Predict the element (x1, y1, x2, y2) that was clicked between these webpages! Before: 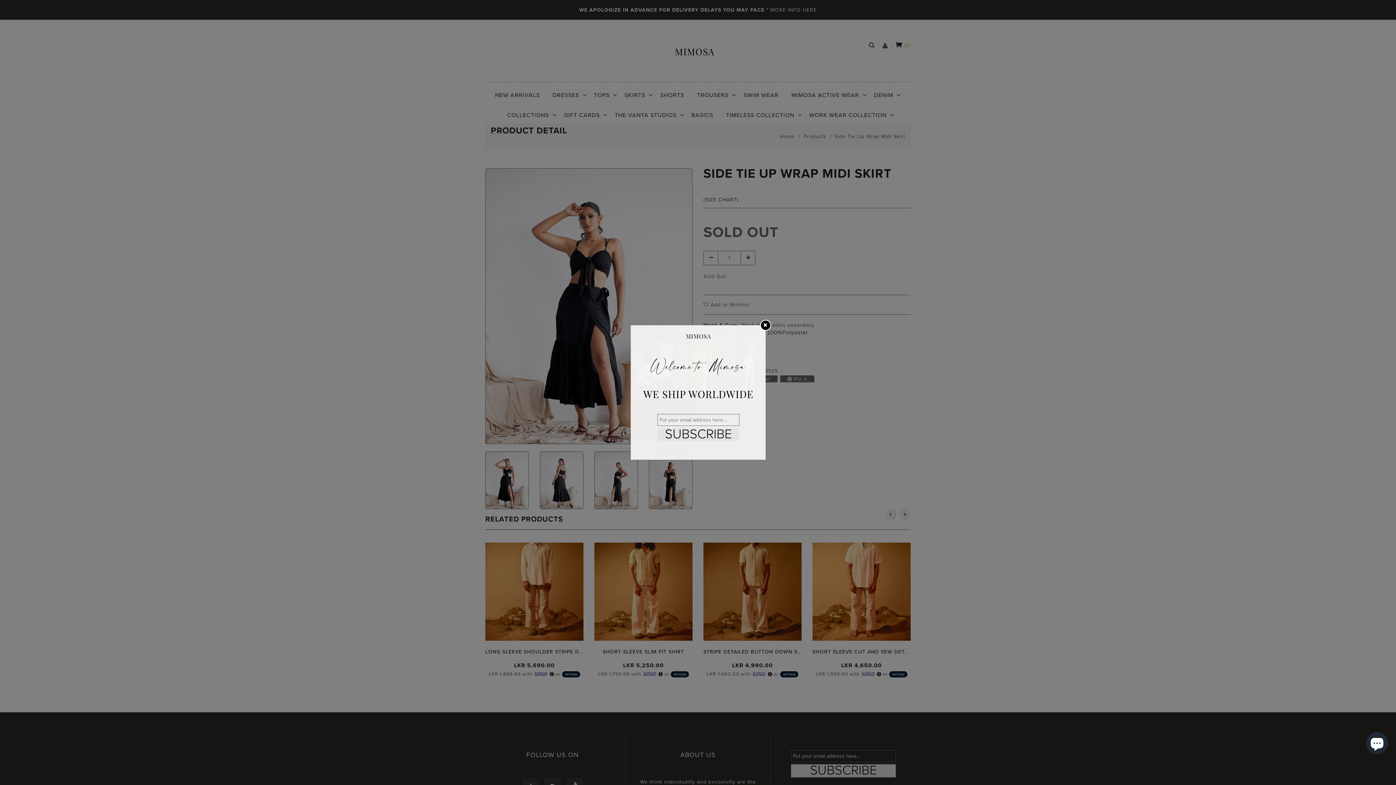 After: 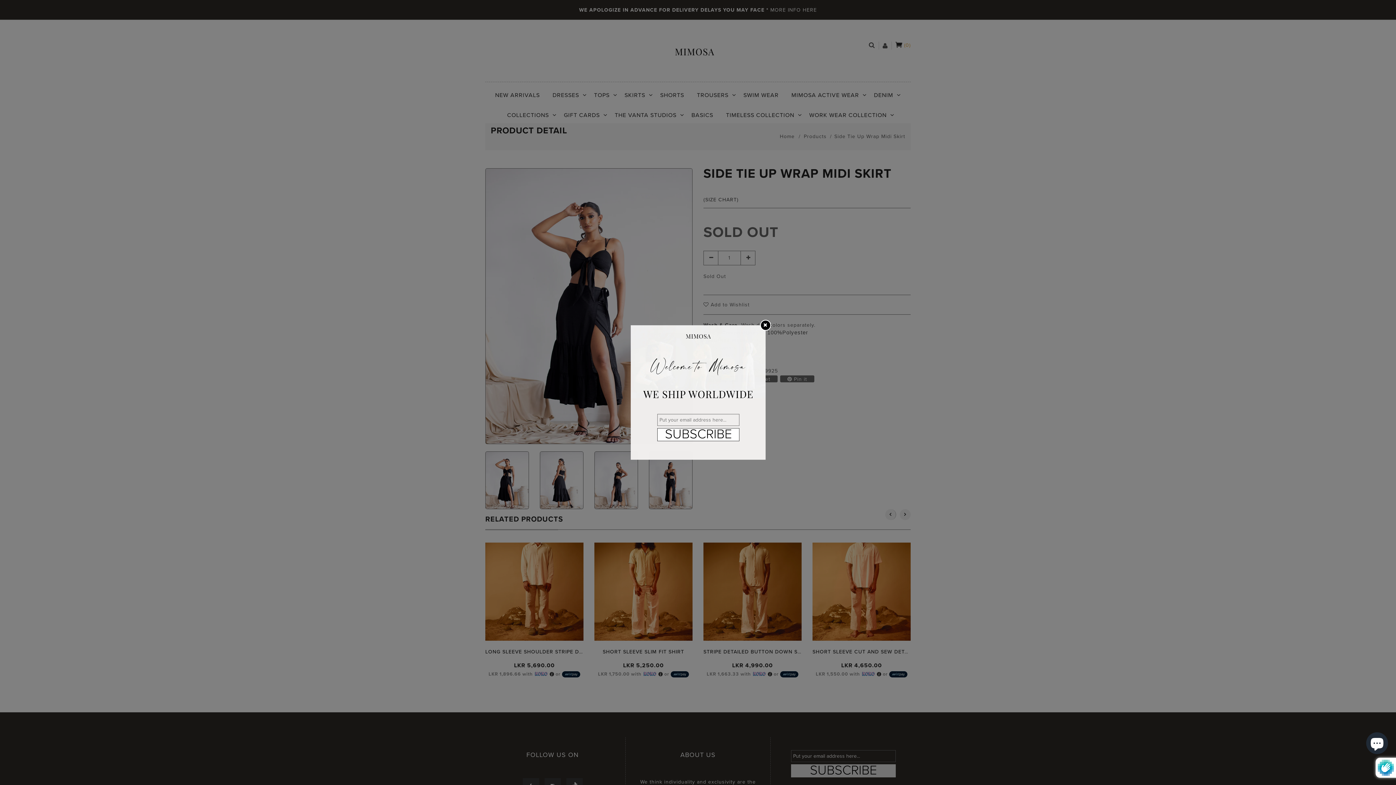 Action: bbox: (657, 428, 739, 441) label: SUBSCRIBE